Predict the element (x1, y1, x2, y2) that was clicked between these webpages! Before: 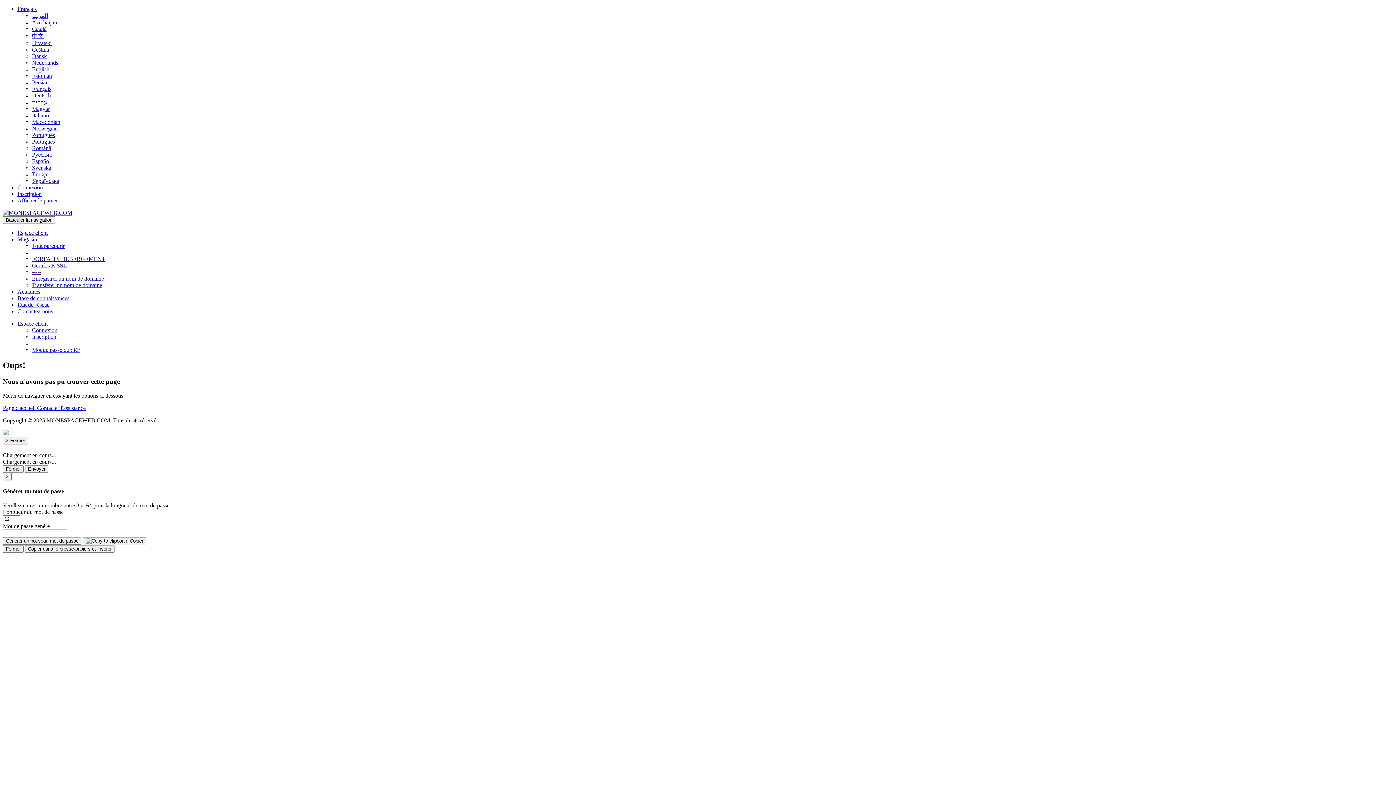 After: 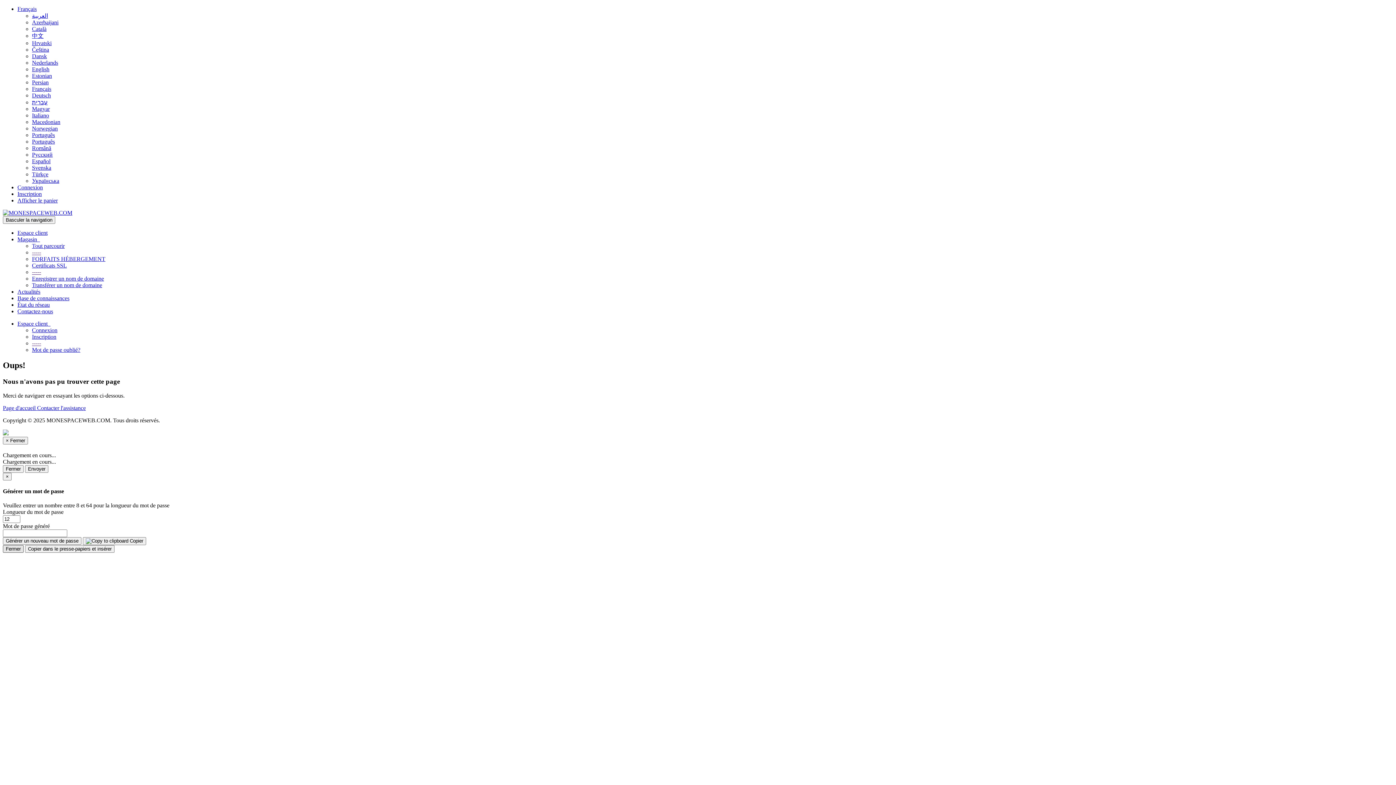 Action: bbox: (2, 545, 23, 553) label: Fermer